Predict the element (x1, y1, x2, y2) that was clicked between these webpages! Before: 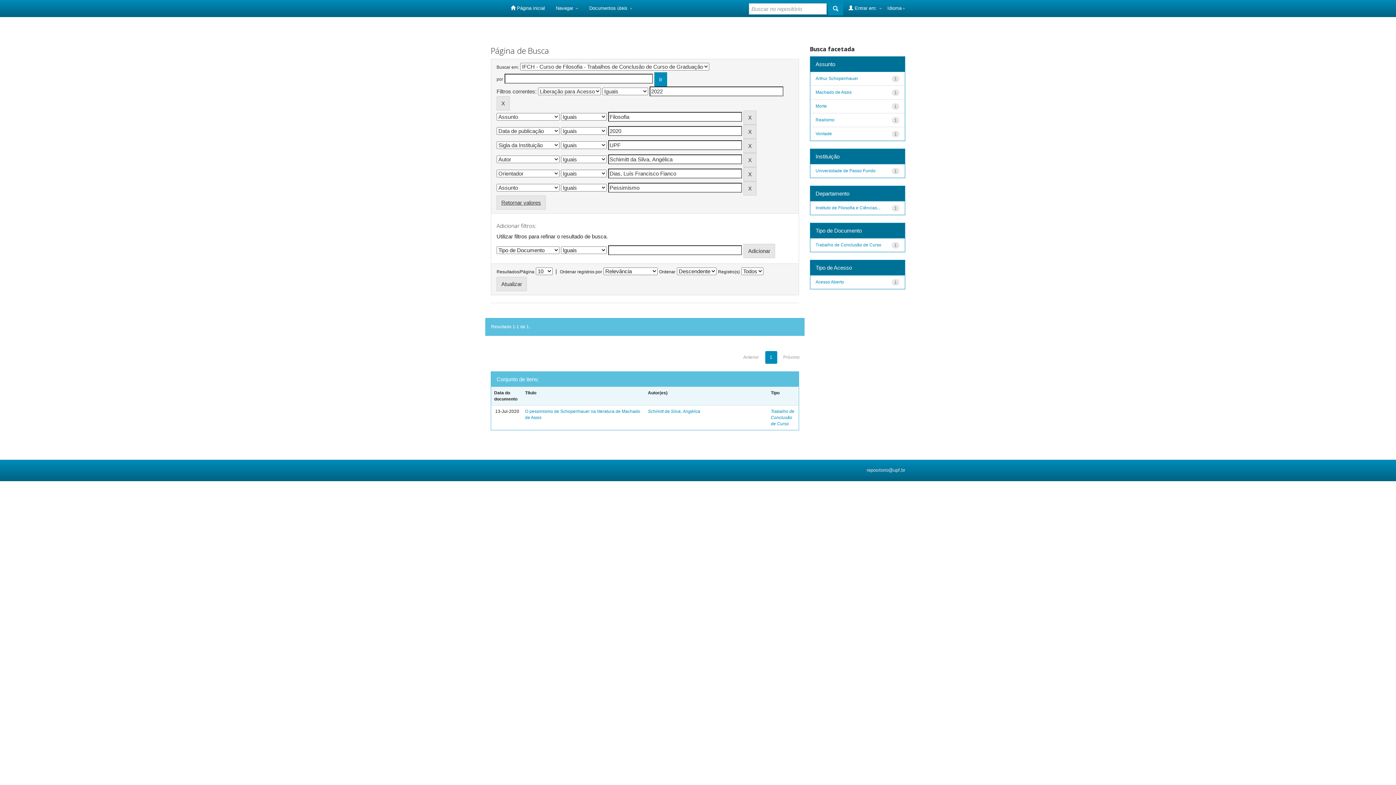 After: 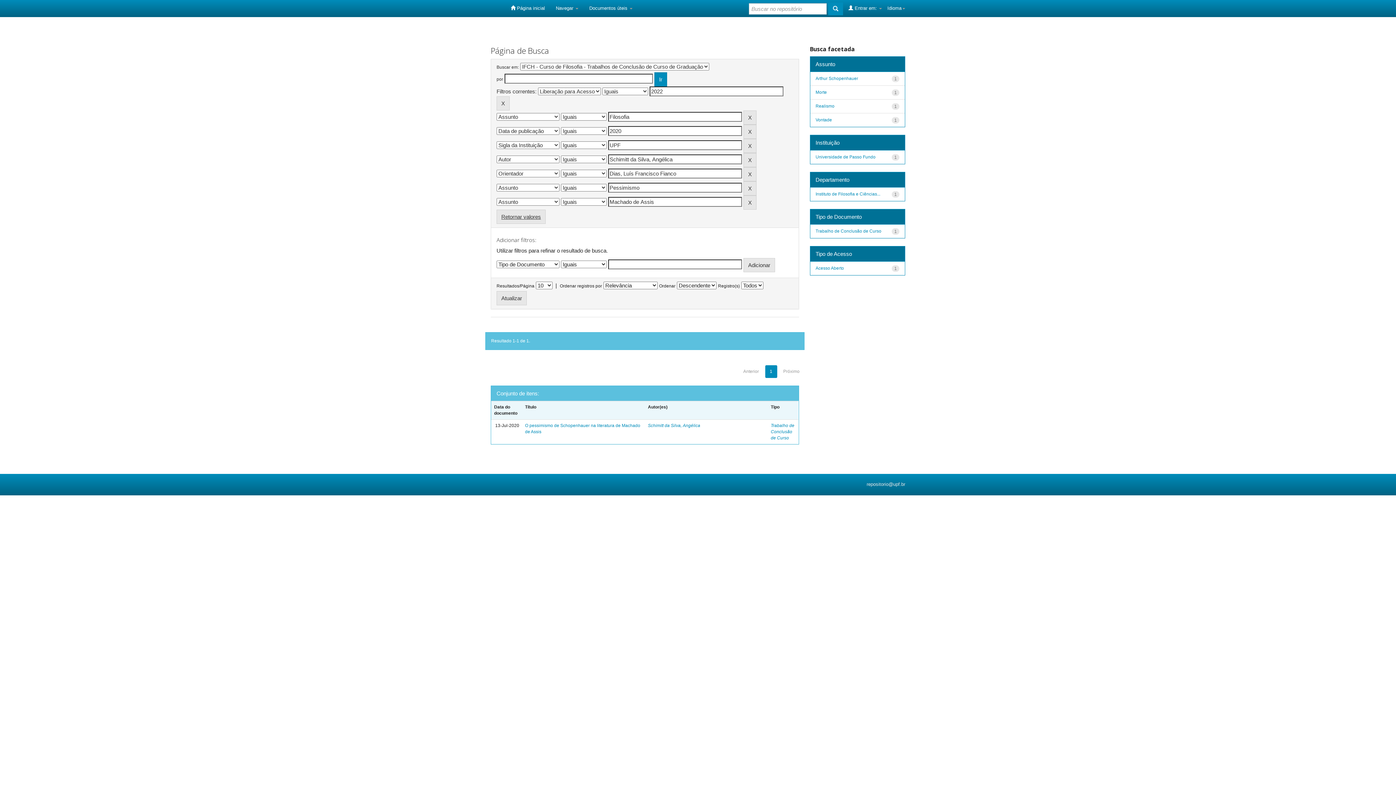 Action: label: Machado de Assis bbox: (815, 89, 851, 94)